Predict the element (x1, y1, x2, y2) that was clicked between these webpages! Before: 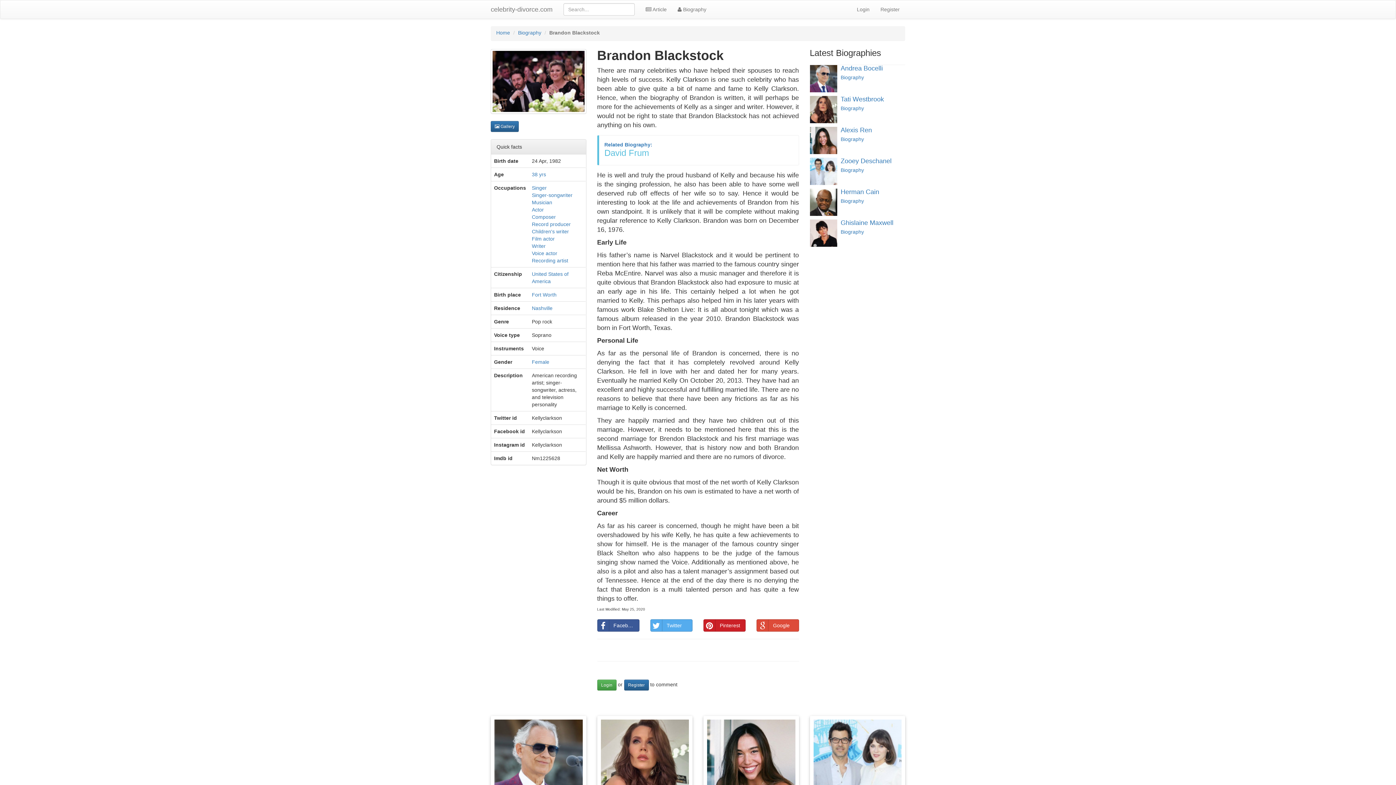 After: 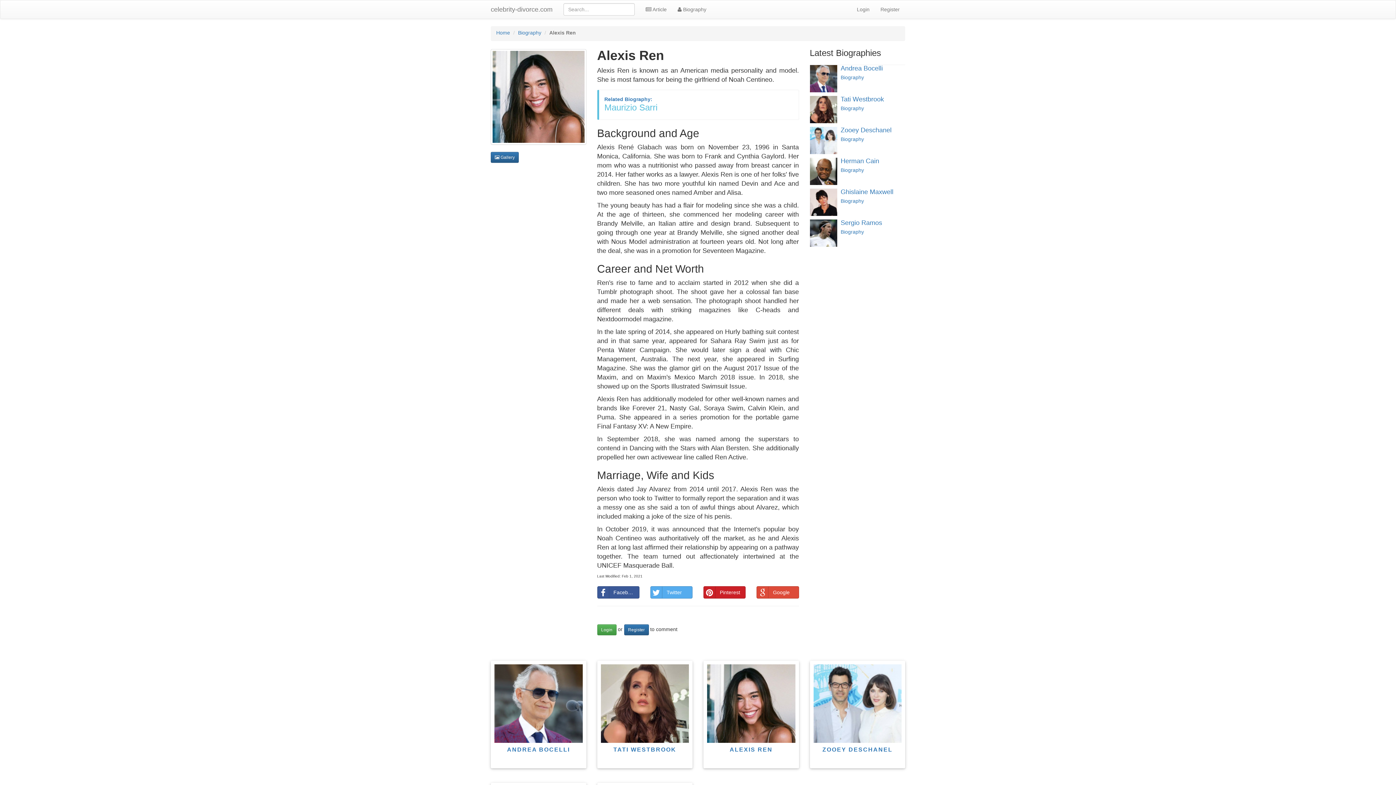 Action: bbox: (707, 760, 795, 766)